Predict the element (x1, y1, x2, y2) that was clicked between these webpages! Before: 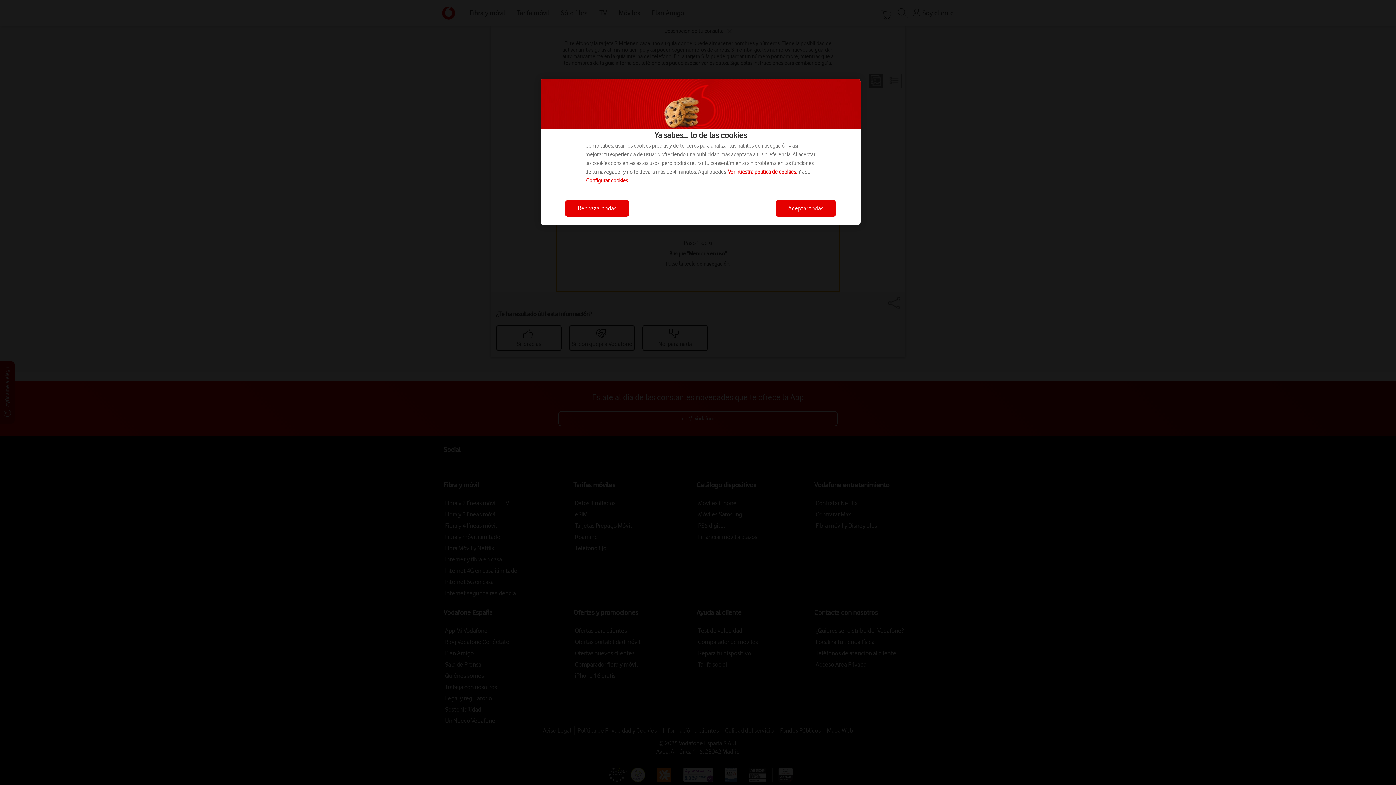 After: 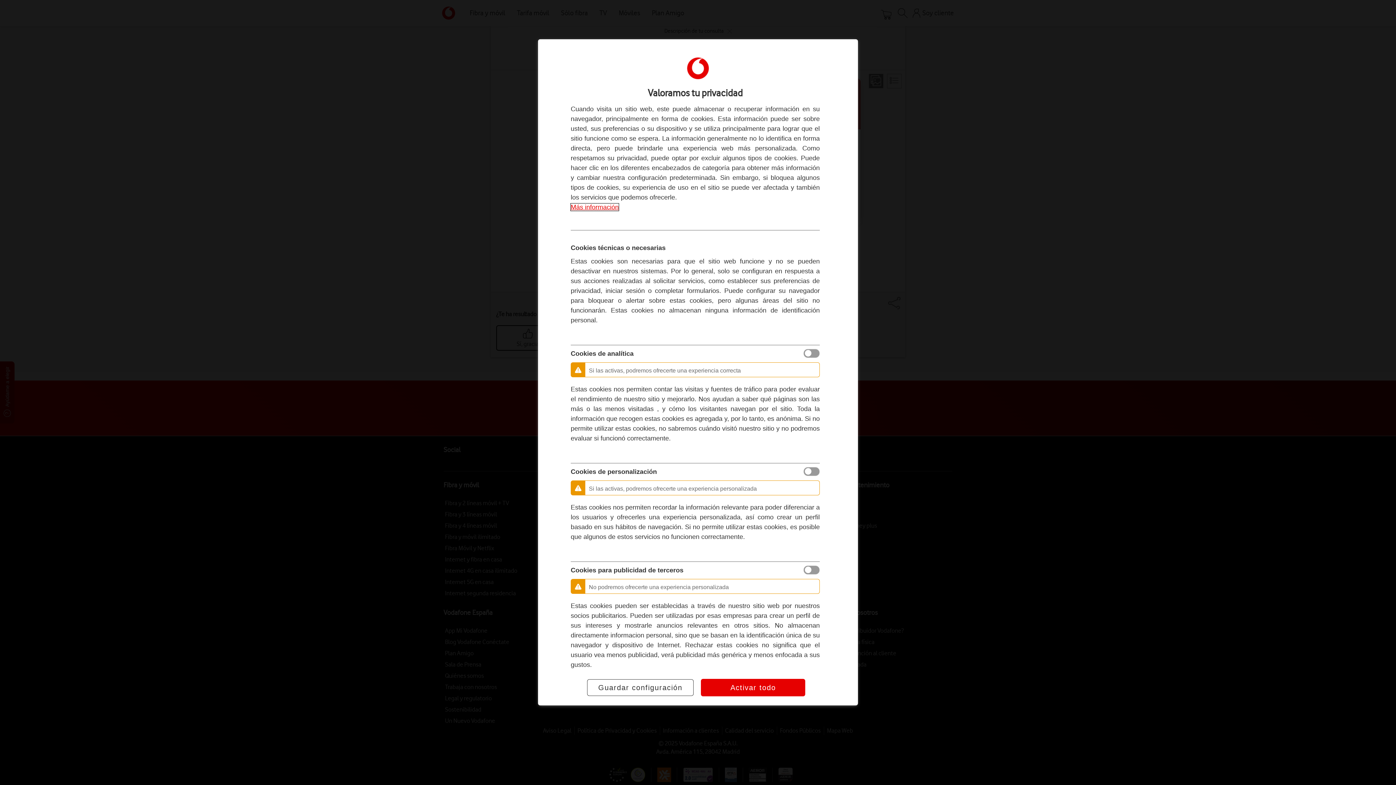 Action: bbox: (586, 177, 628, 184) label: Configurar cookies